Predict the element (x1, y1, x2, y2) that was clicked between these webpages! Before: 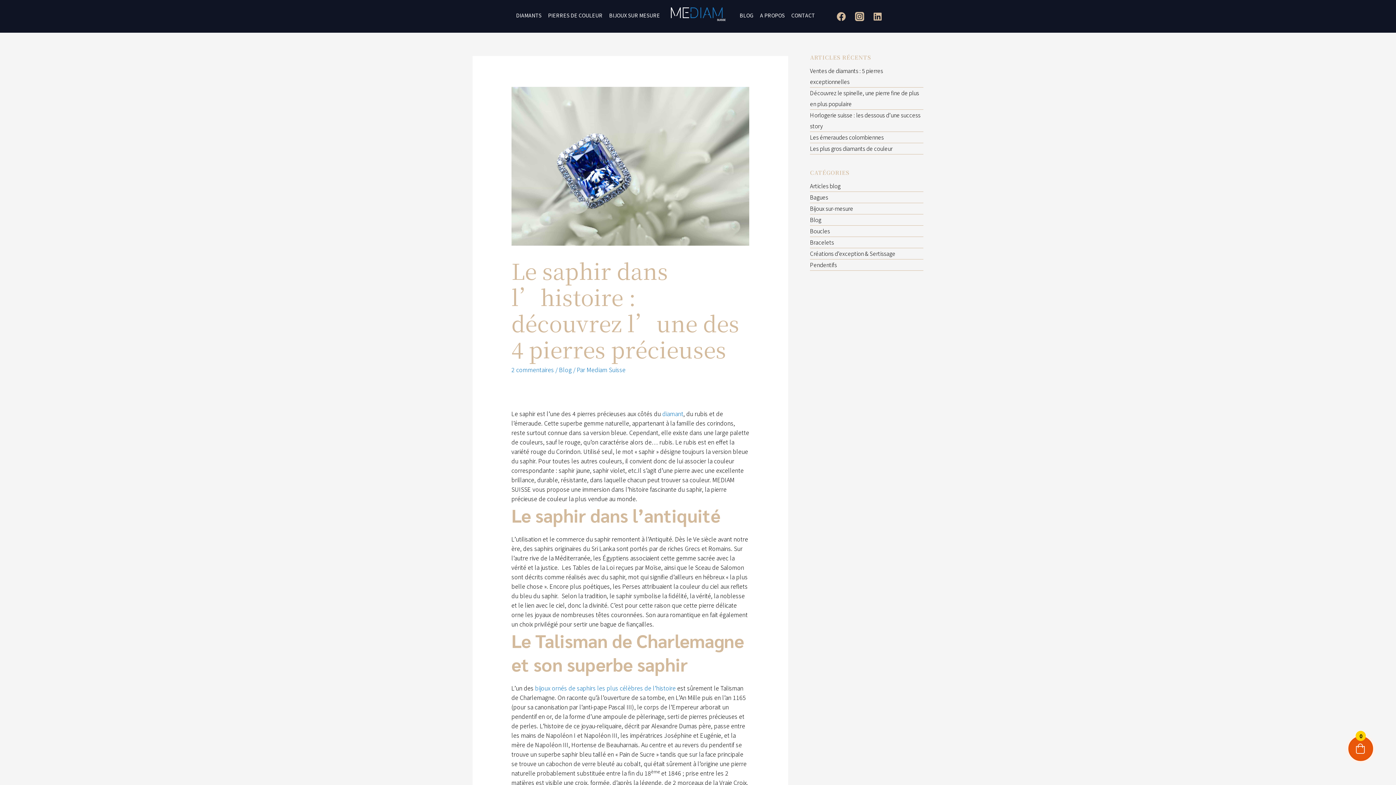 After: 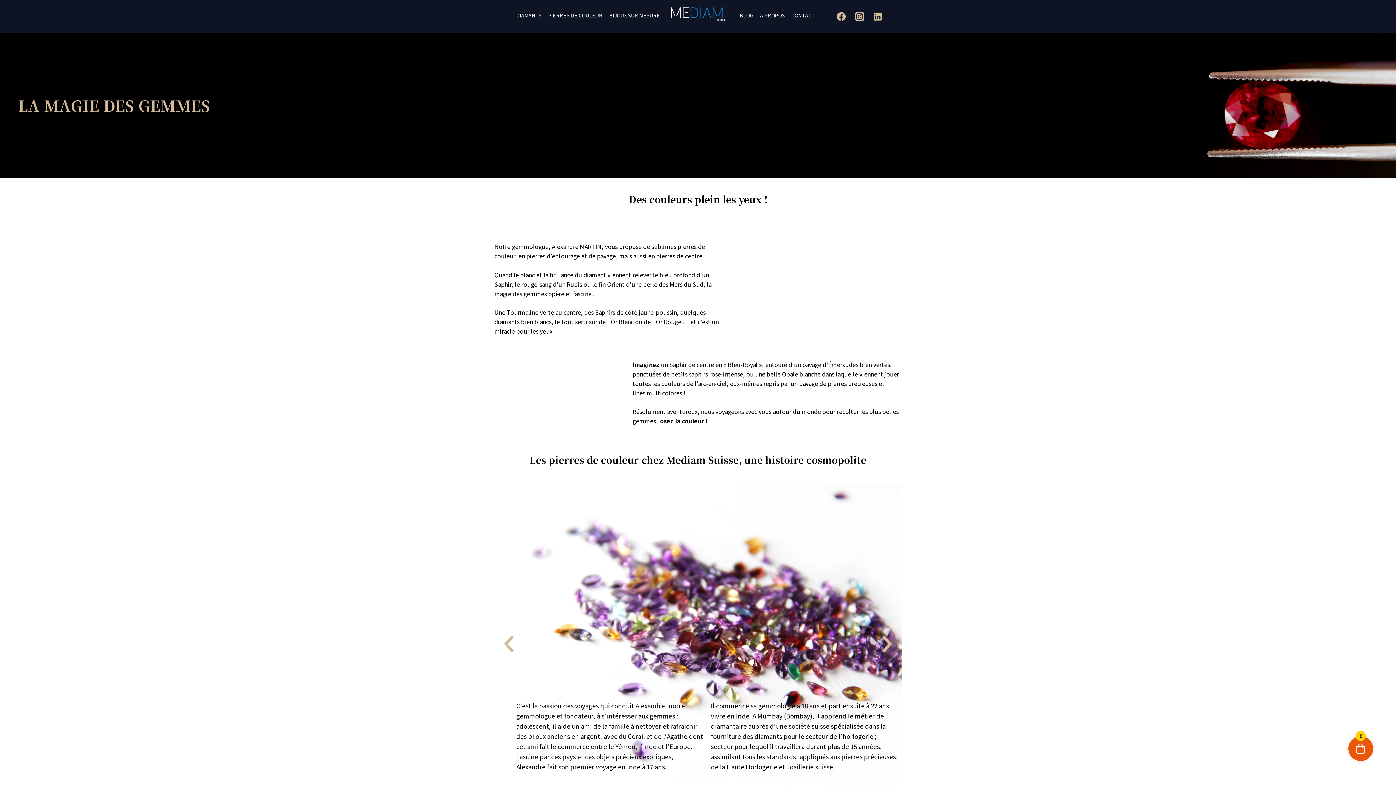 Action: bbox: (544, 7, 606, 23) label: PIERRES DE COULEUR